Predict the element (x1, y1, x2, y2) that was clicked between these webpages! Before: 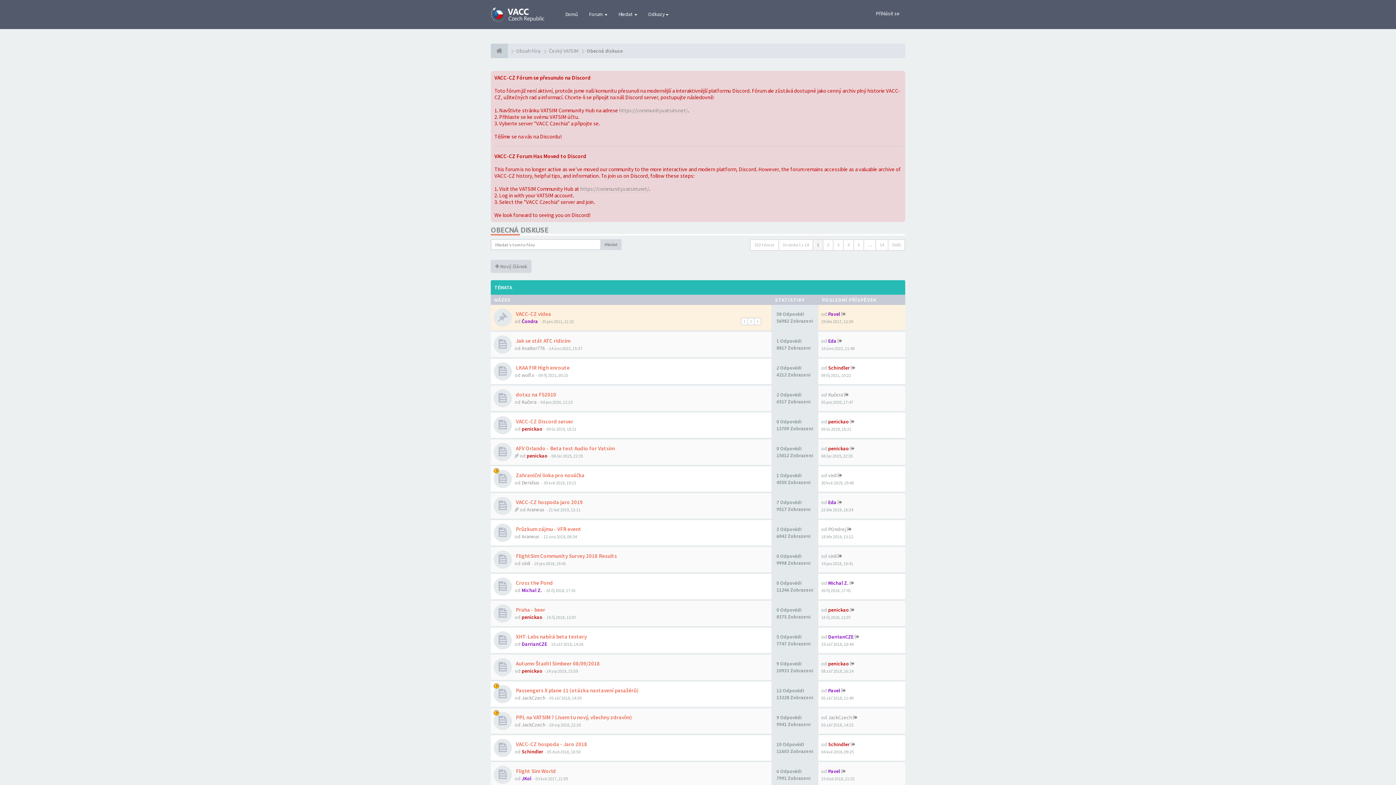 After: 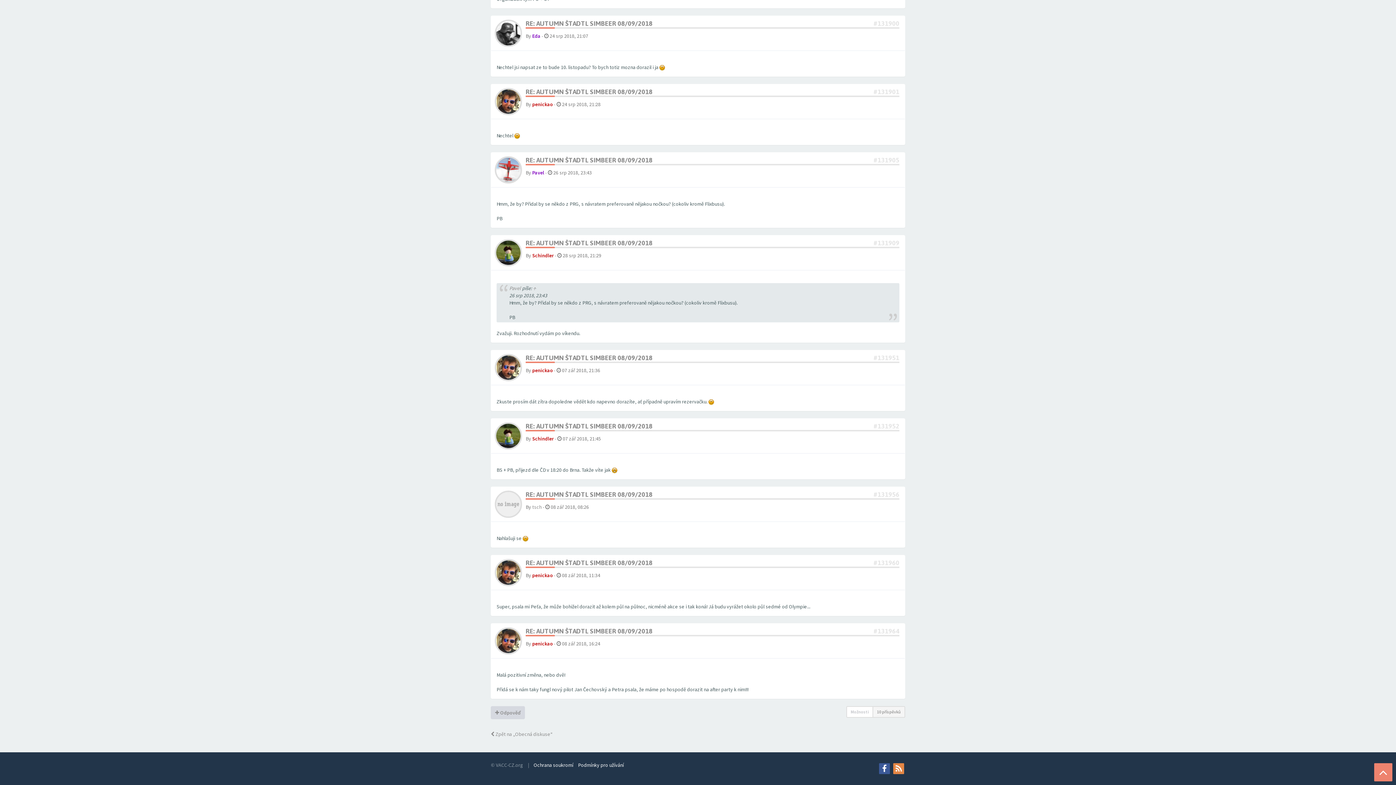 Action: bbox: (850, 660, 854, 667)